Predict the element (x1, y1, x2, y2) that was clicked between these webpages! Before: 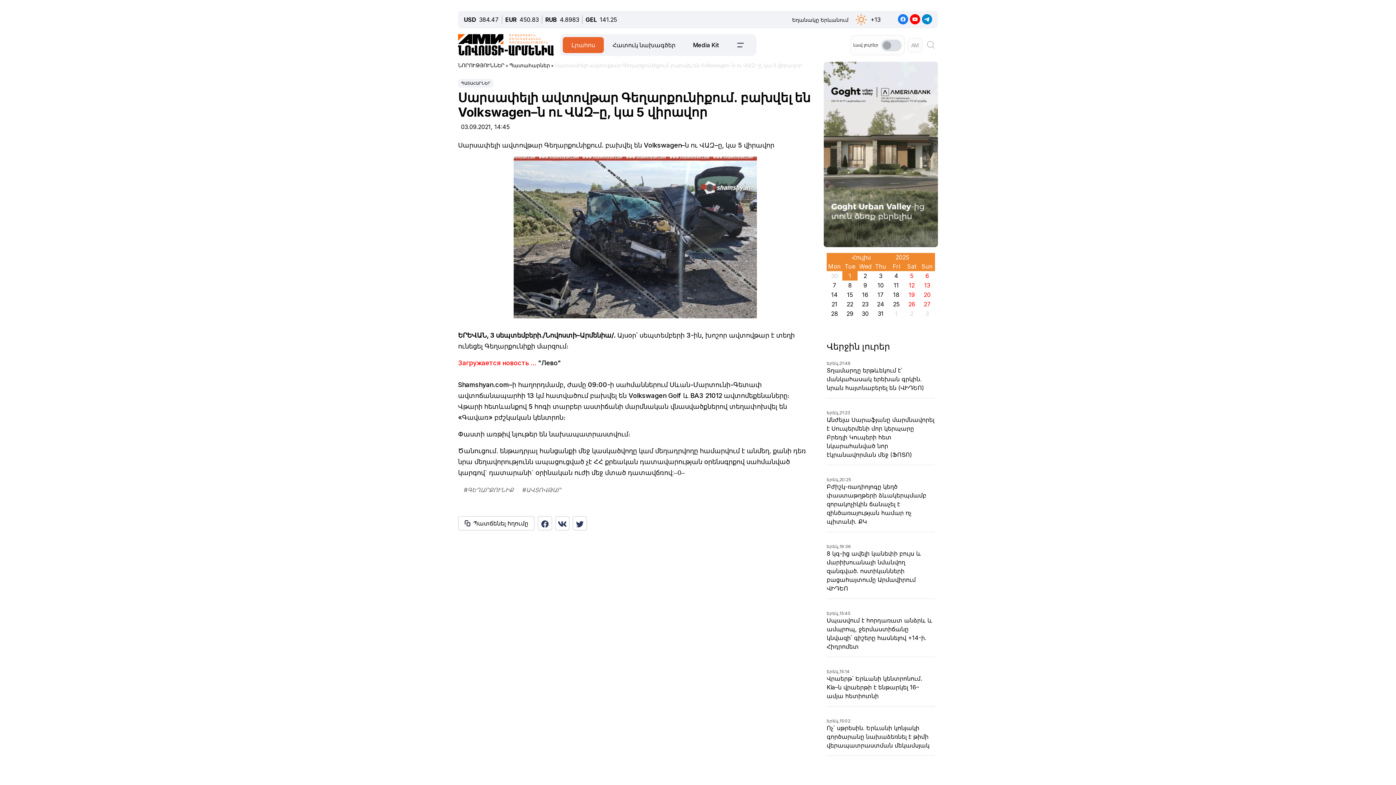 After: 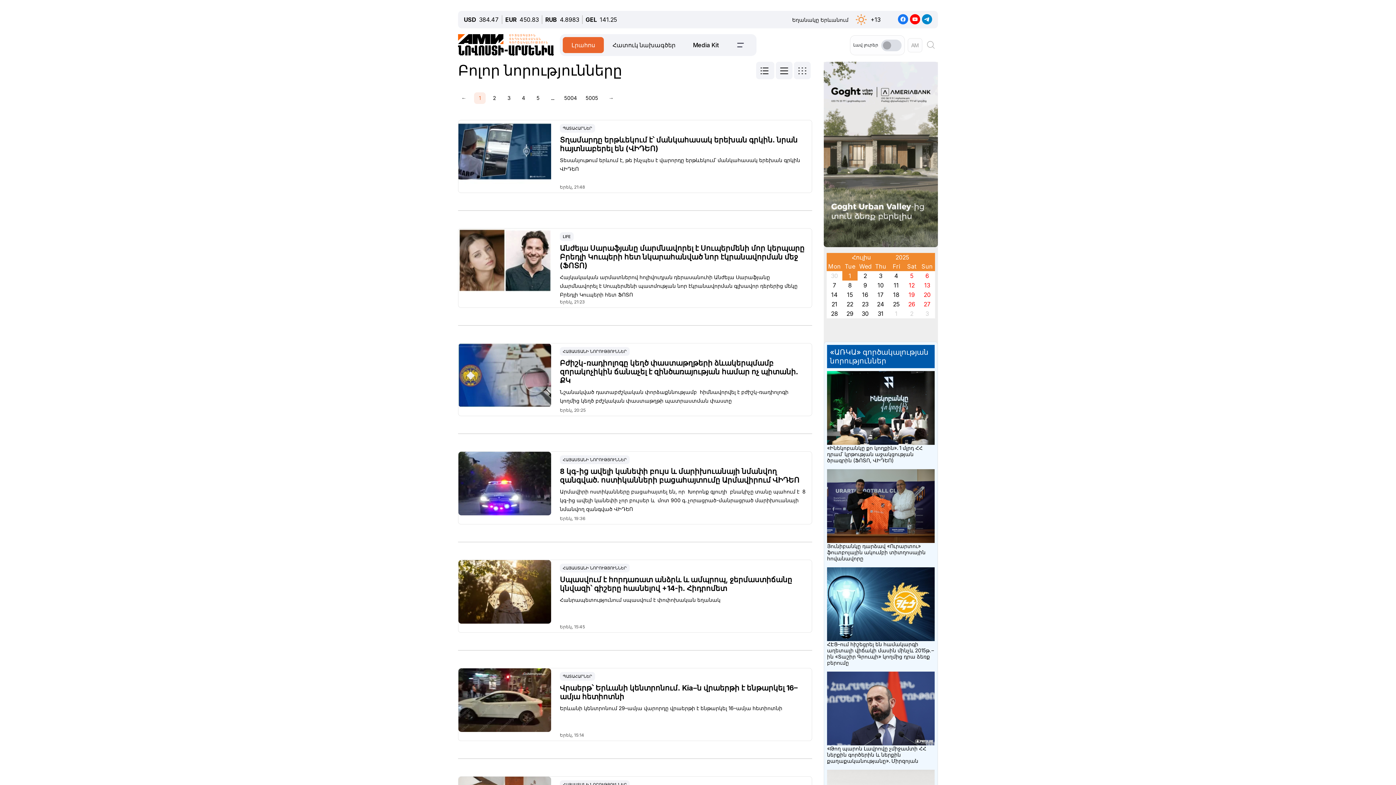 Action: bbox: (571, 40, 595, 49) label: Լրահոս